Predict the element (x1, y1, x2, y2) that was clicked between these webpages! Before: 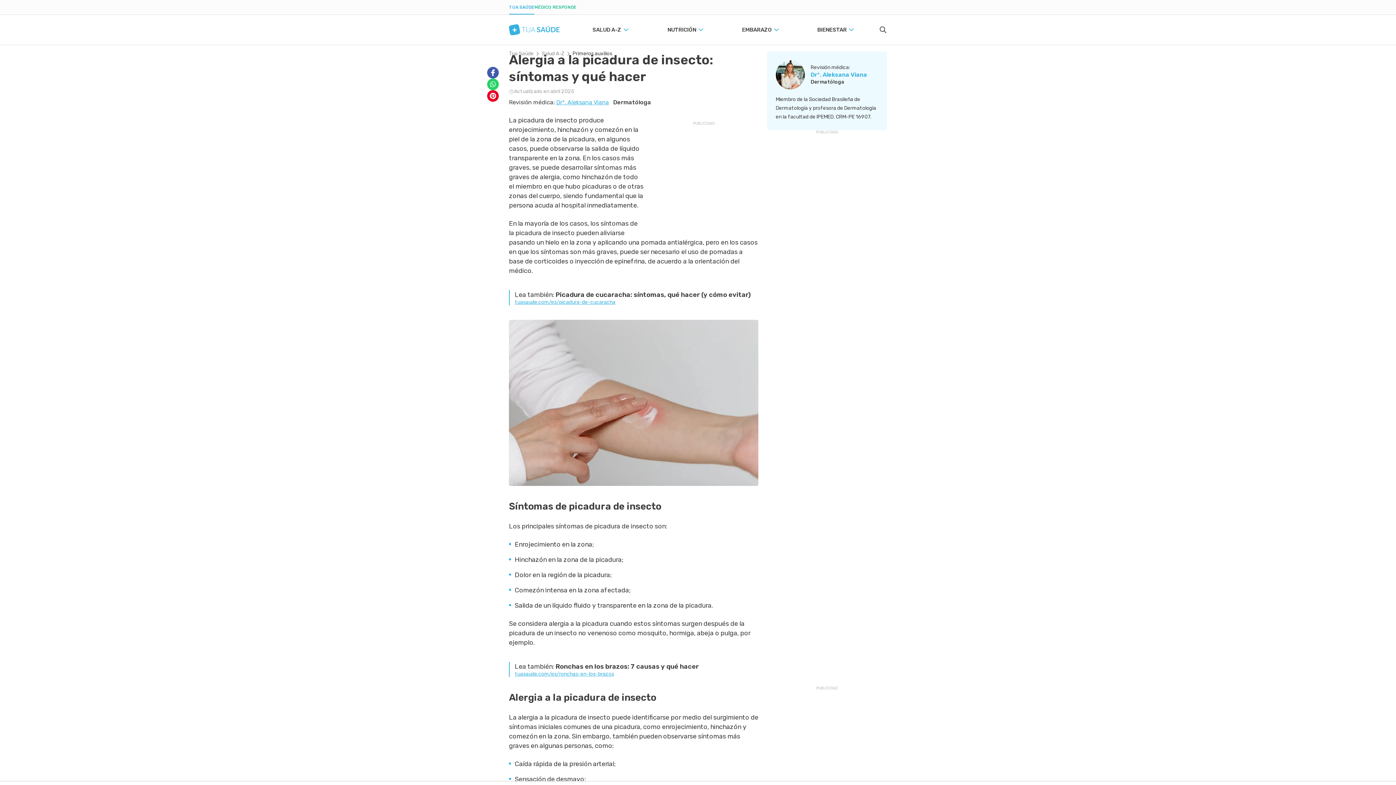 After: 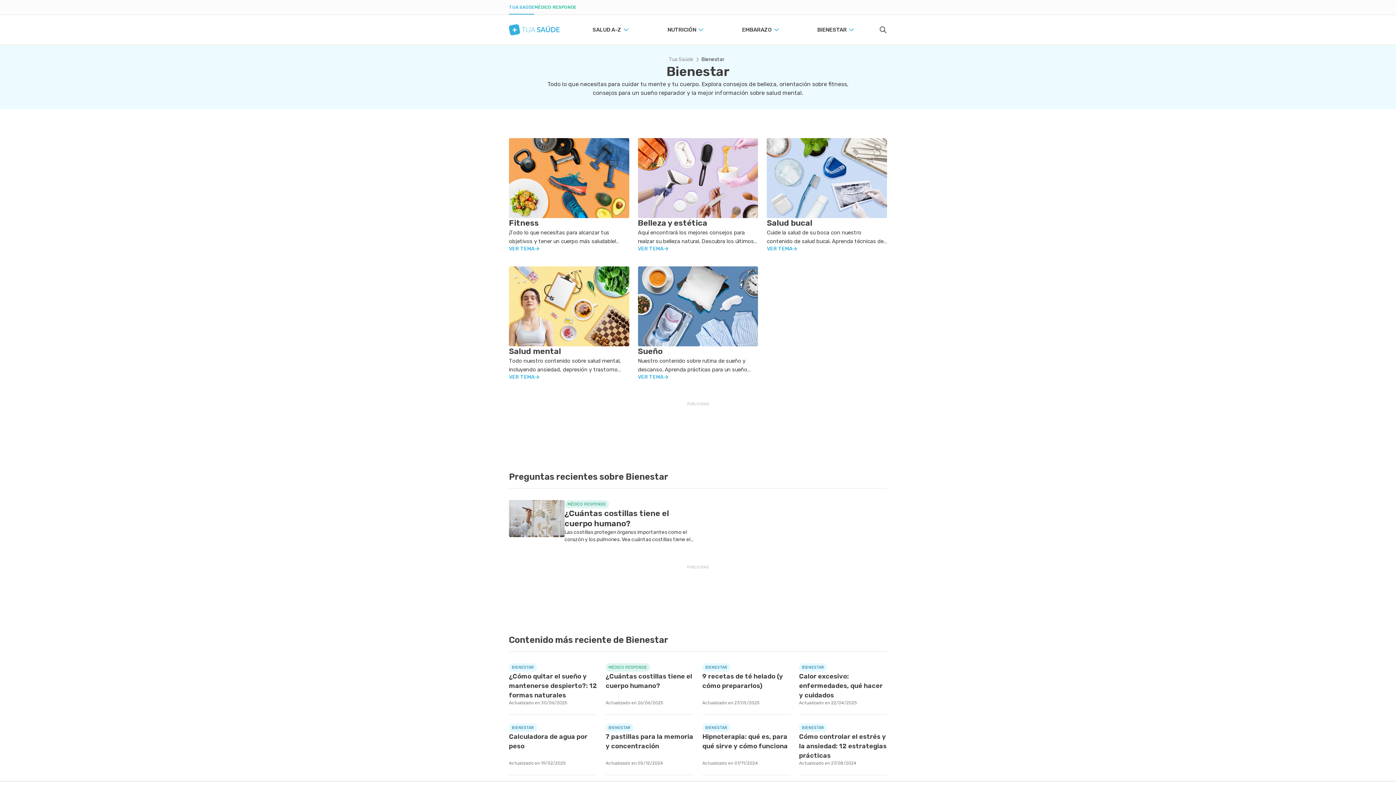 Action: label: BIENESTAR bbox: (794, 14, 869, 44)